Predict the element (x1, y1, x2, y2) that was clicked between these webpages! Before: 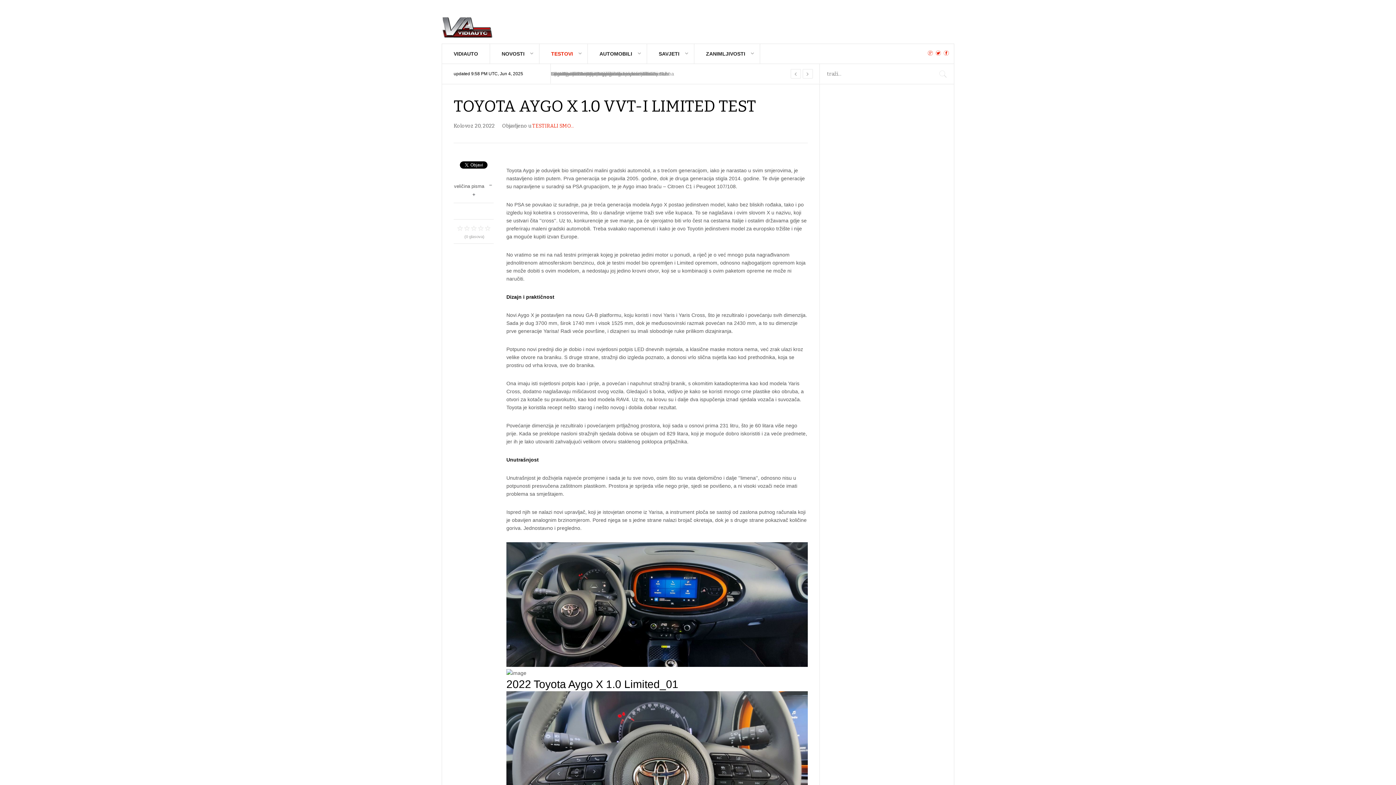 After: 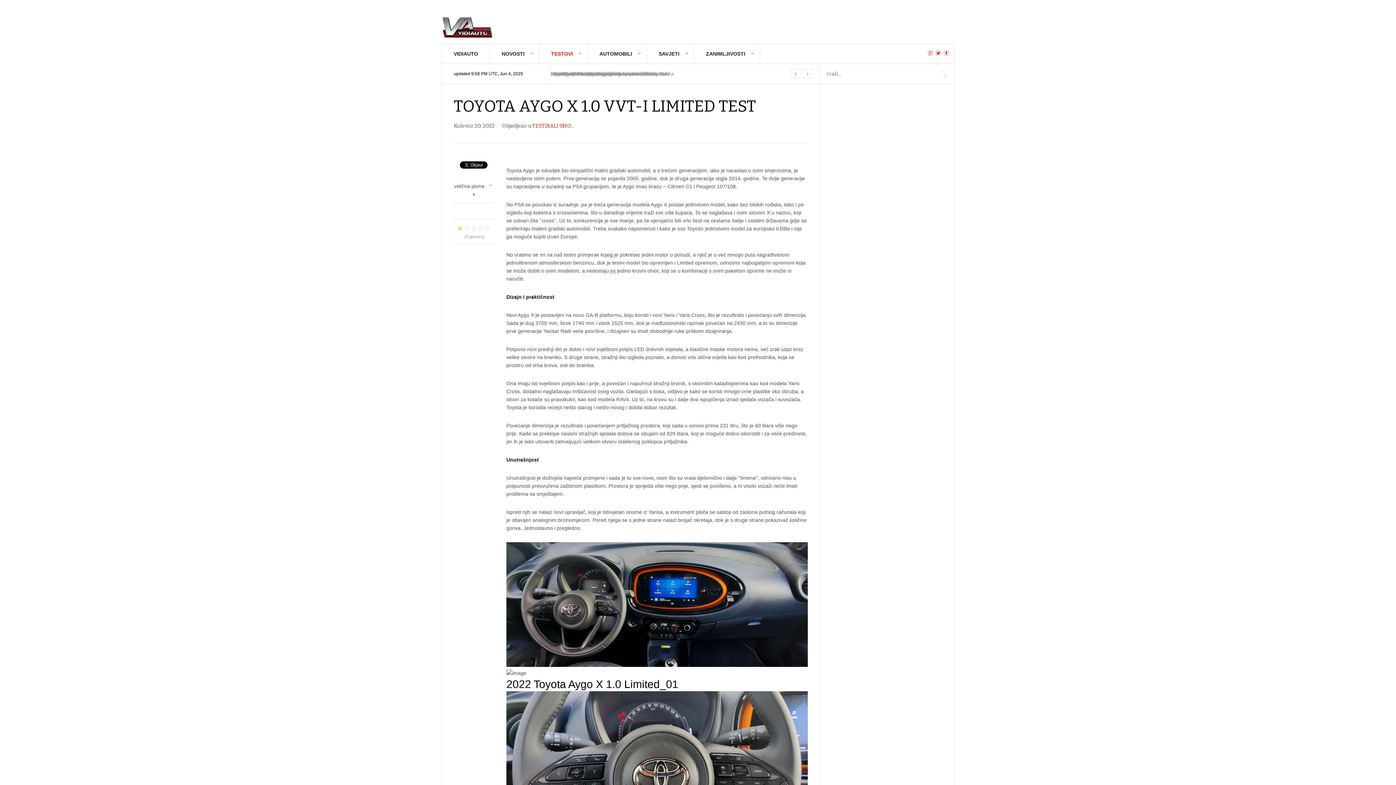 Action: label: 1 bbox: (456, 224, 463, 233)